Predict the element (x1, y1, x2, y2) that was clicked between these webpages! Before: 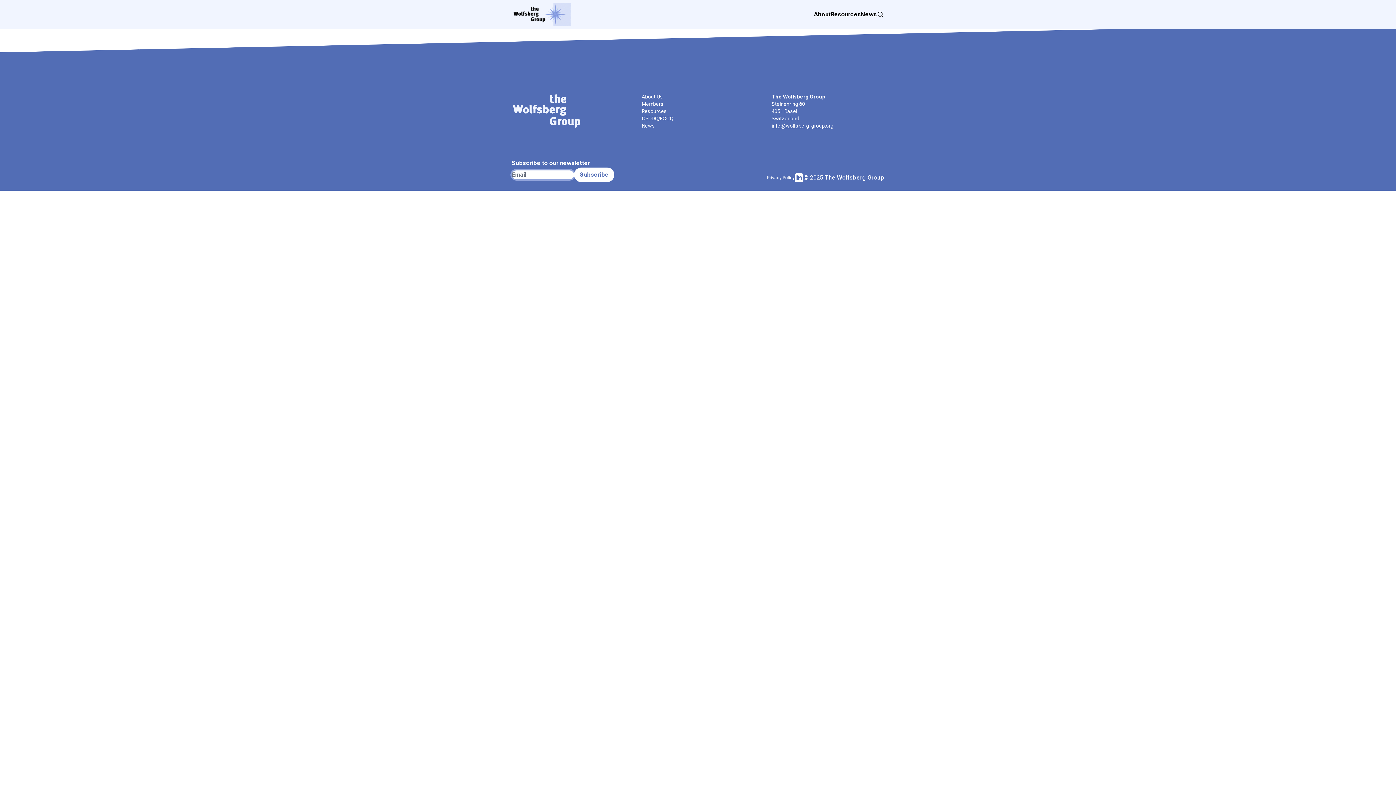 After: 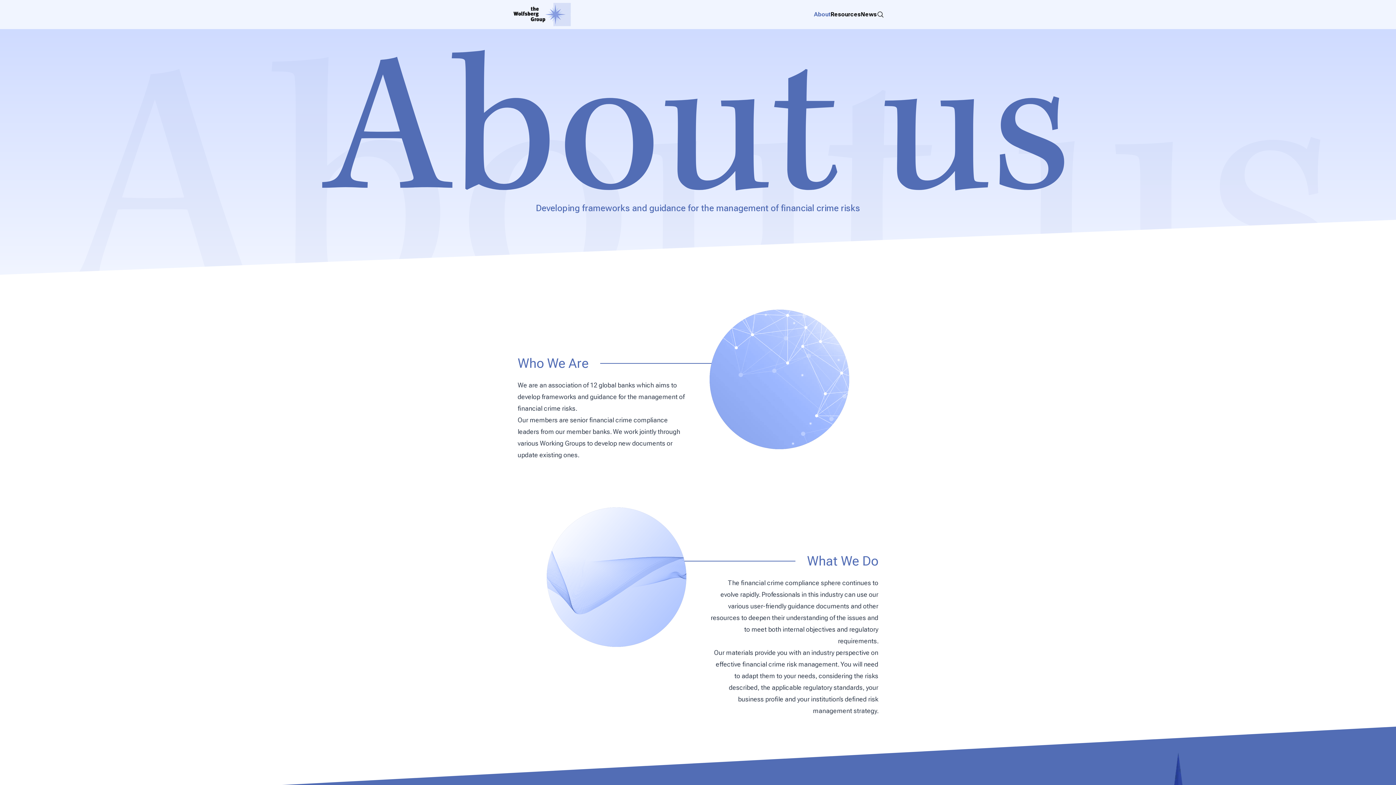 Action: bbox: (641, 93, 754, 100) label: About Us